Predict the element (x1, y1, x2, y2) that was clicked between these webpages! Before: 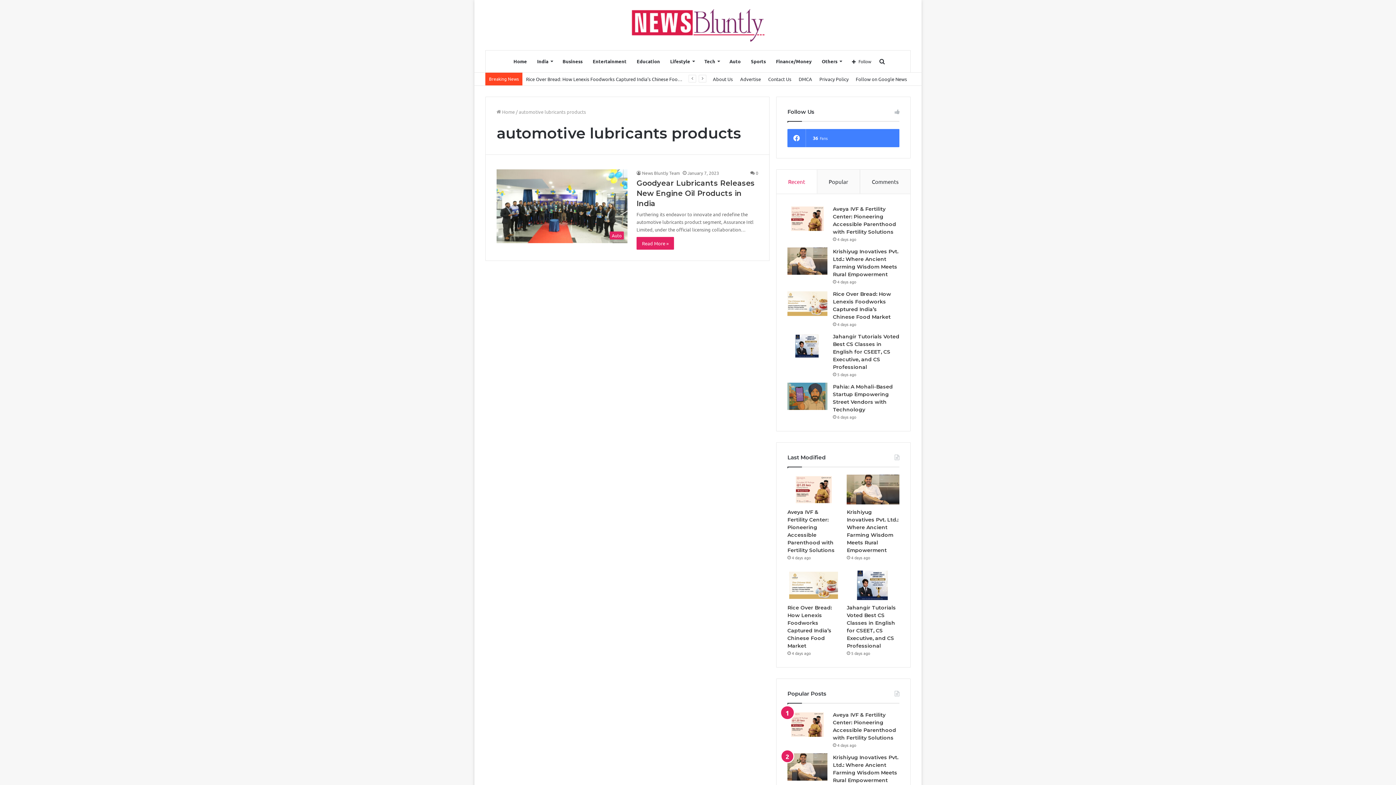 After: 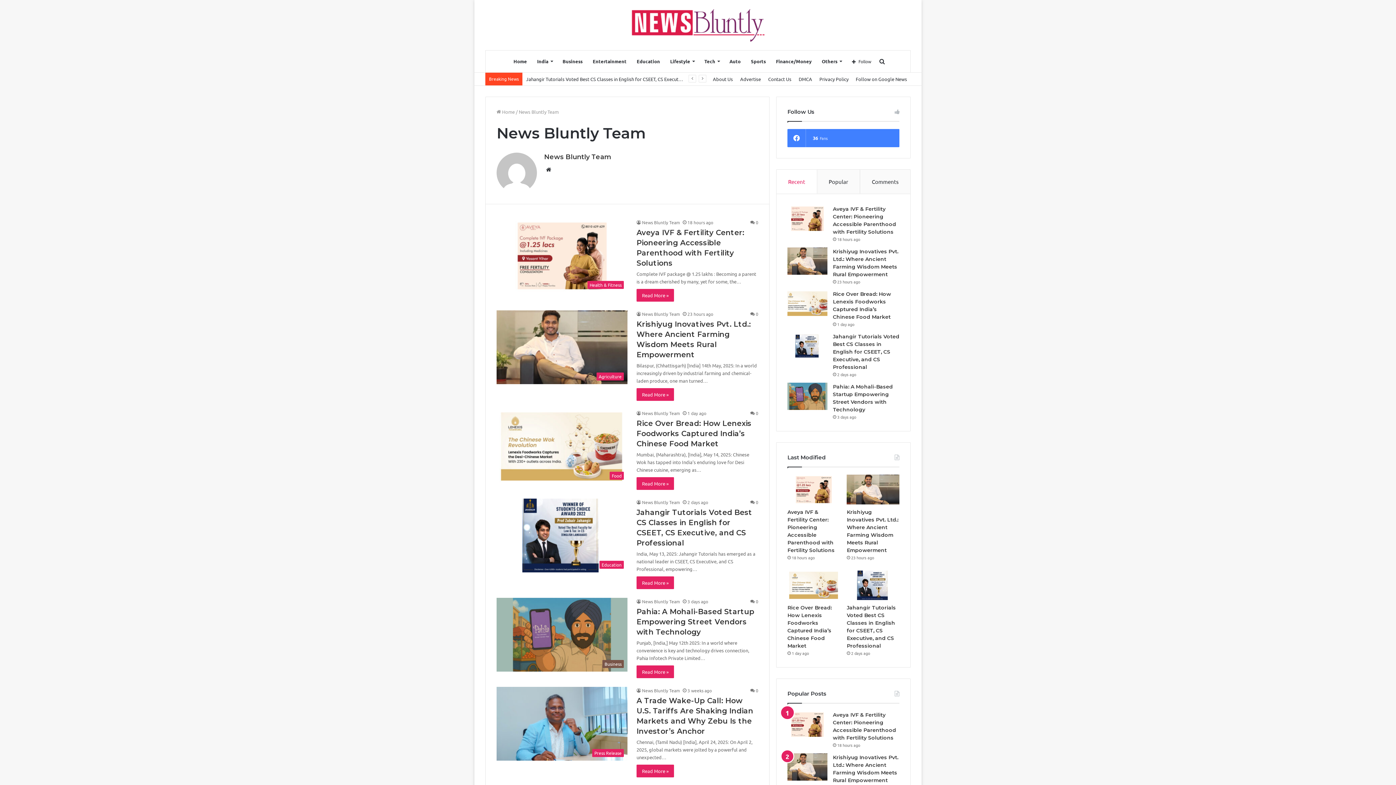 Action: bbox: (636, 170, 680, 176) label: News Bluntly Team